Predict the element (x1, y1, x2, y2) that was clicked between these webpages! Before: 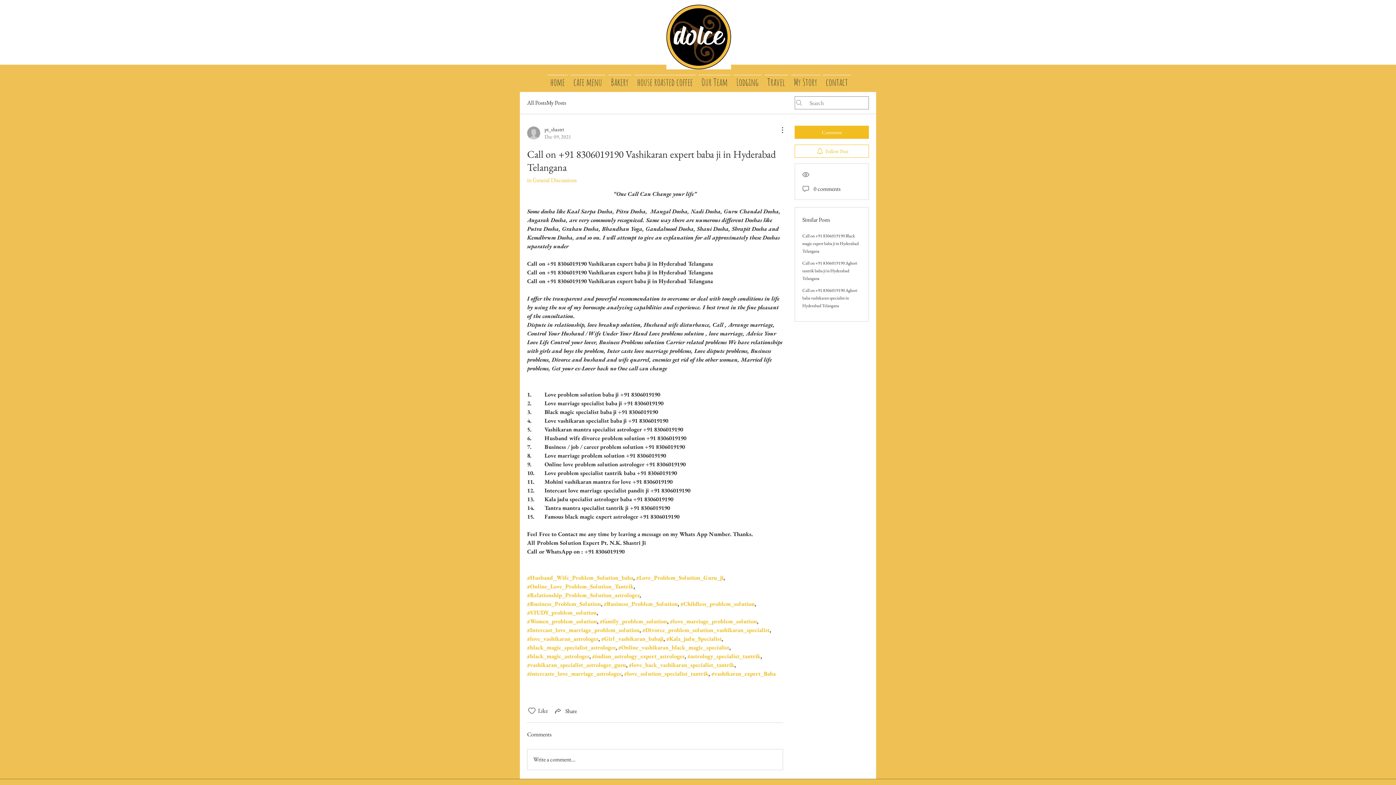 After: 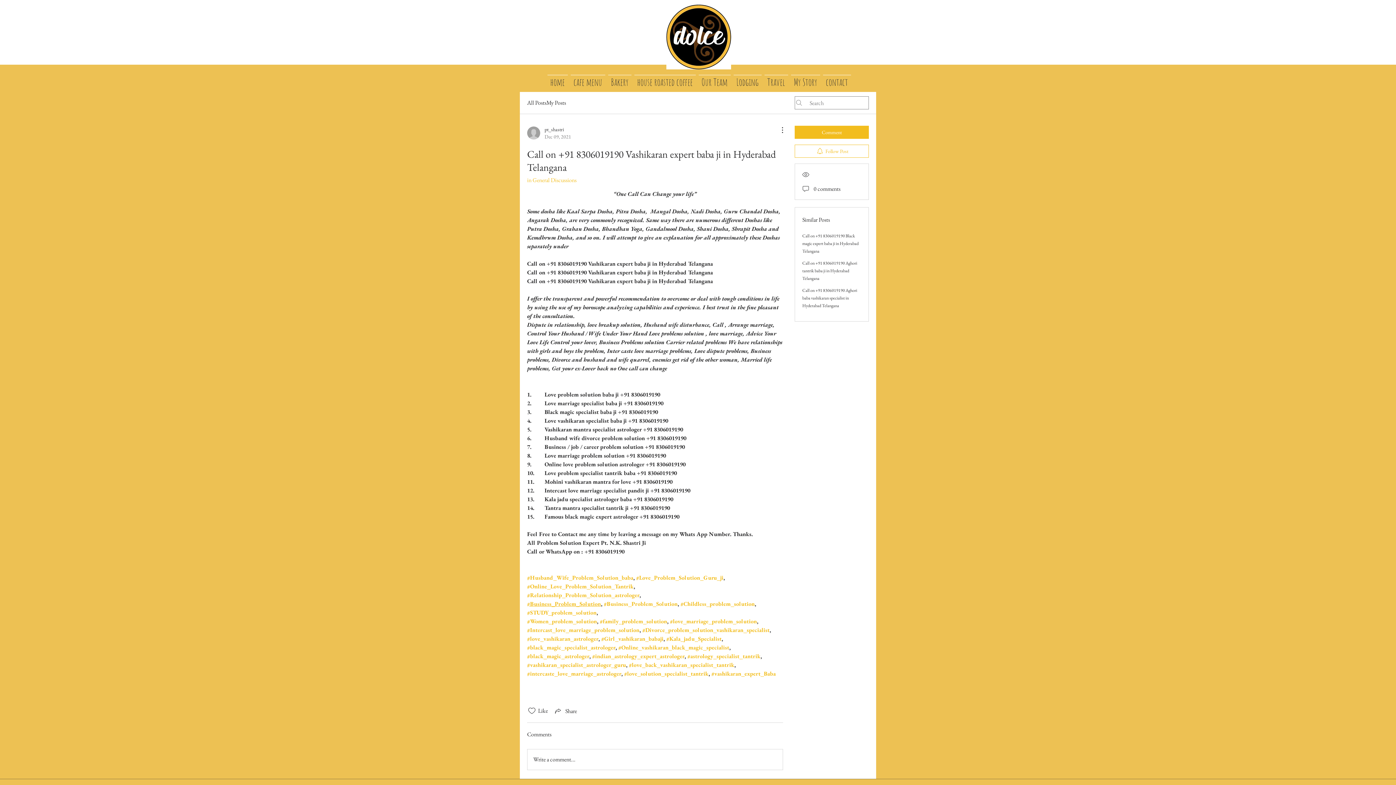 Action: bbox: (527, 600, 601, 608) label: #Business_Problem_Solution